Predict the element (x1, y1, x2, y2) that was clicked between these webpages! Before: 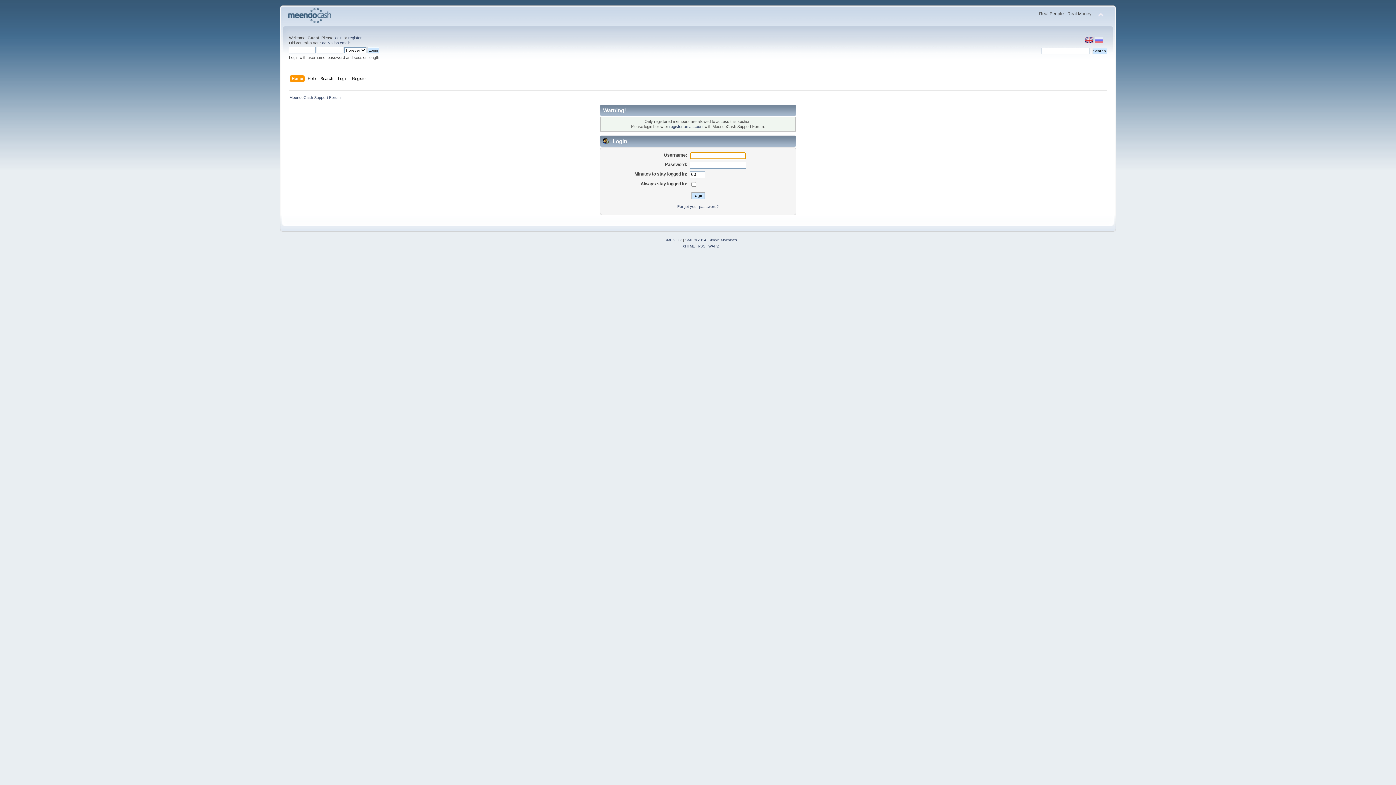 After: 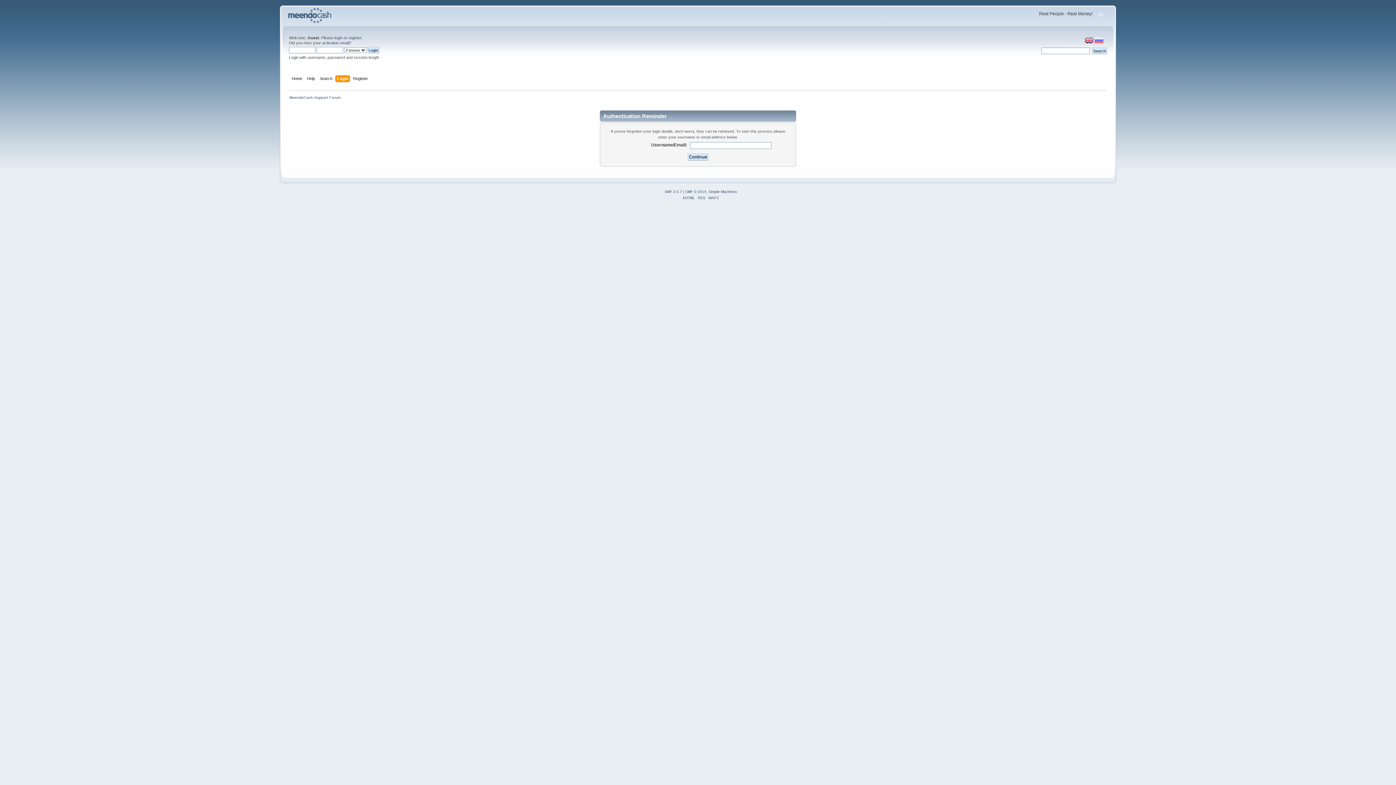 Action: bbox: (677, 204, 718, 208) label: Forgot your password?